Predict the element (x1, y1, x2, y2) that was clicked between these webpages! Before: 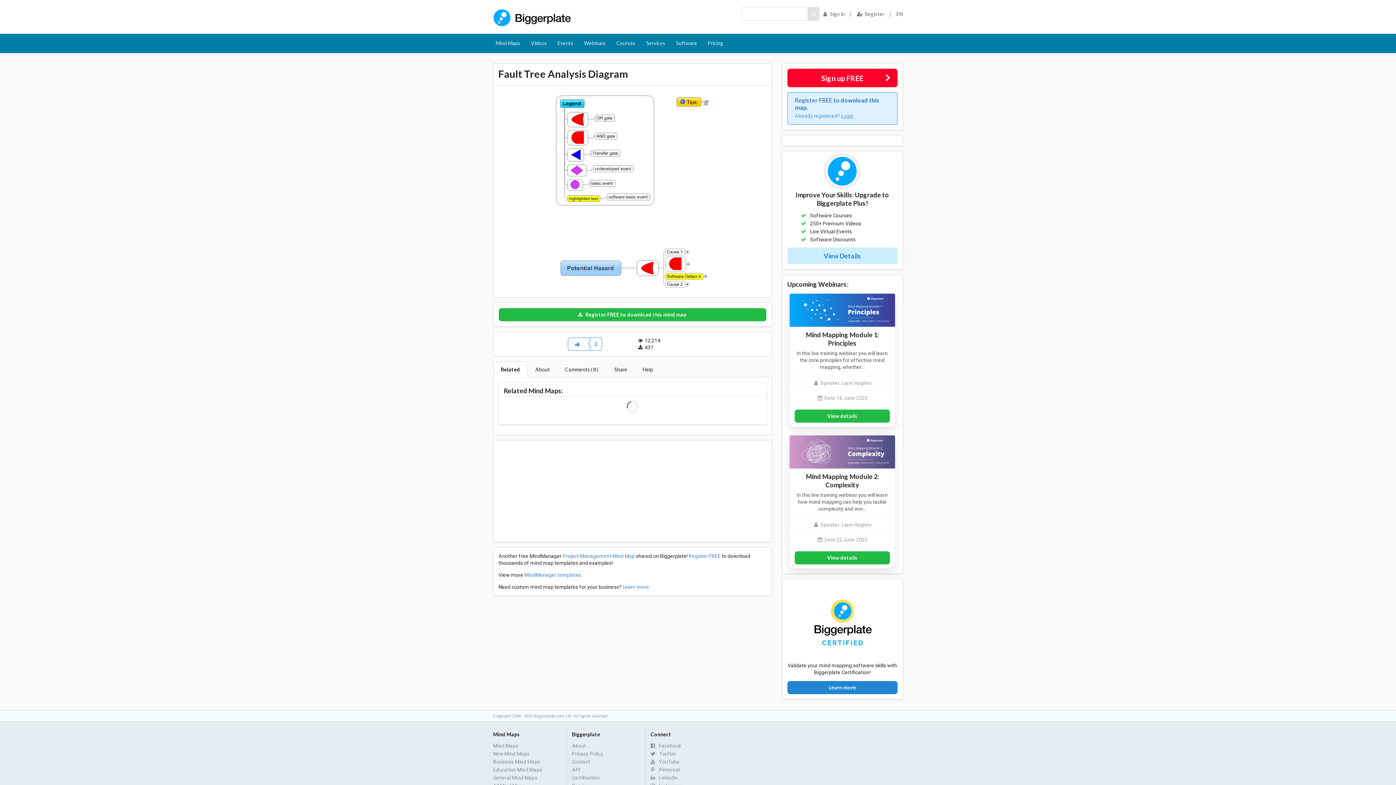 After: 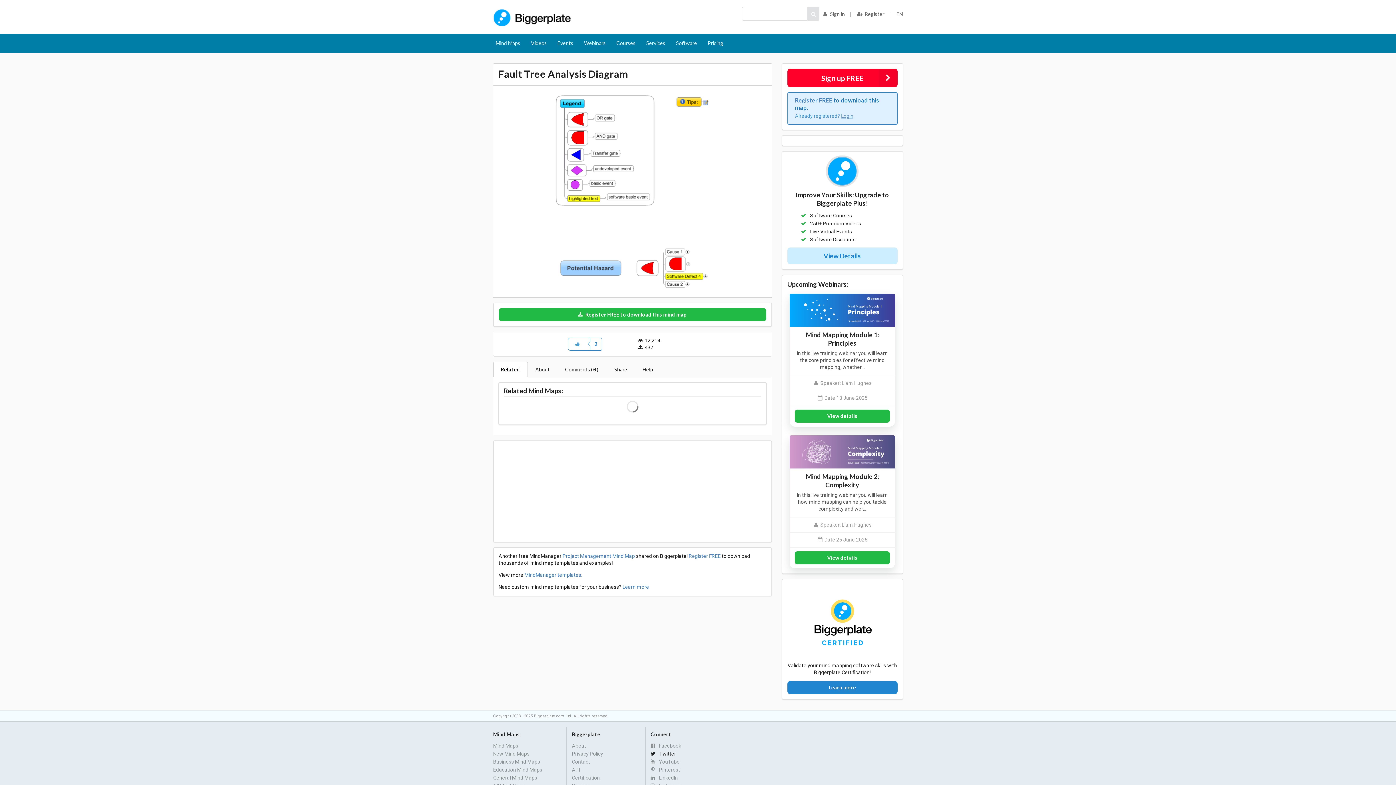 Action: label: 	Twitter bbox: (650, 750, 719, 758)